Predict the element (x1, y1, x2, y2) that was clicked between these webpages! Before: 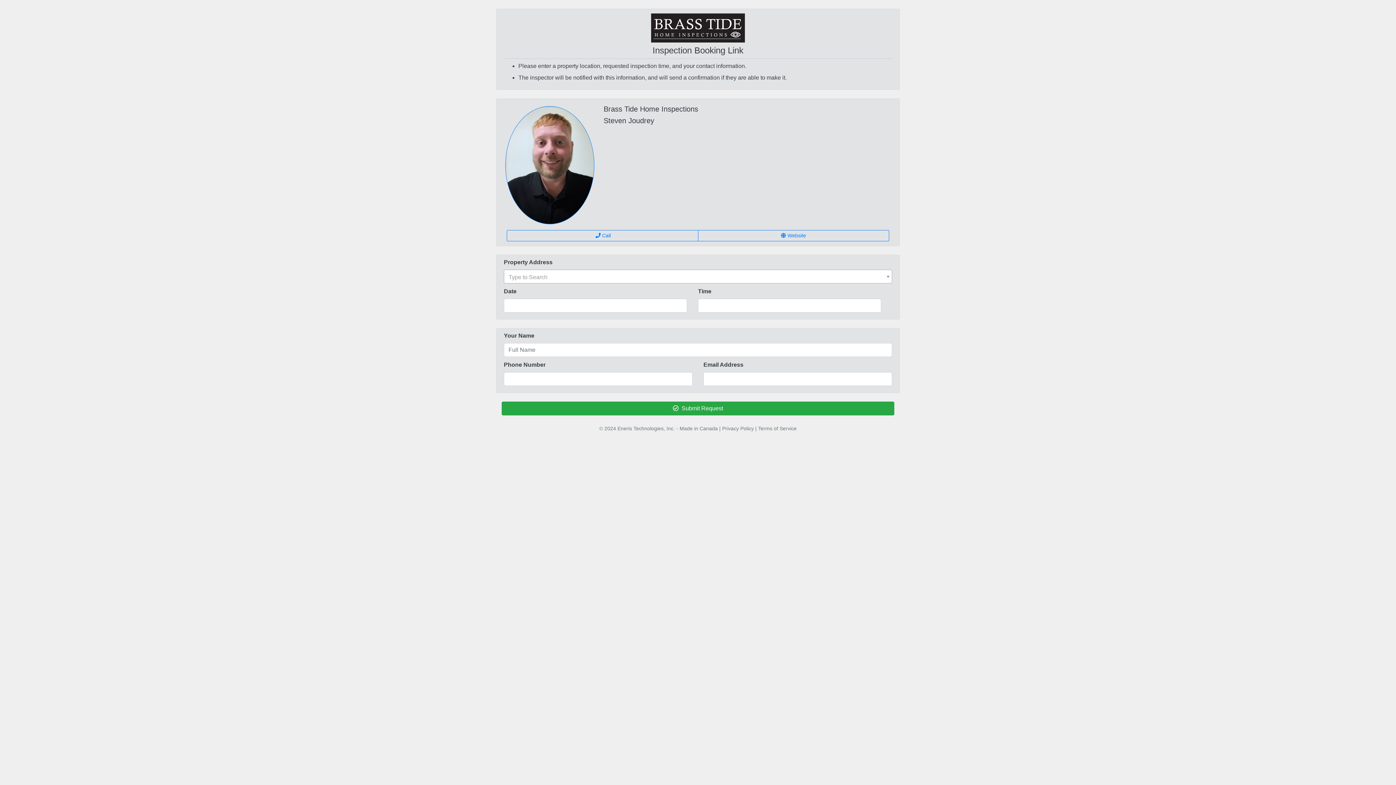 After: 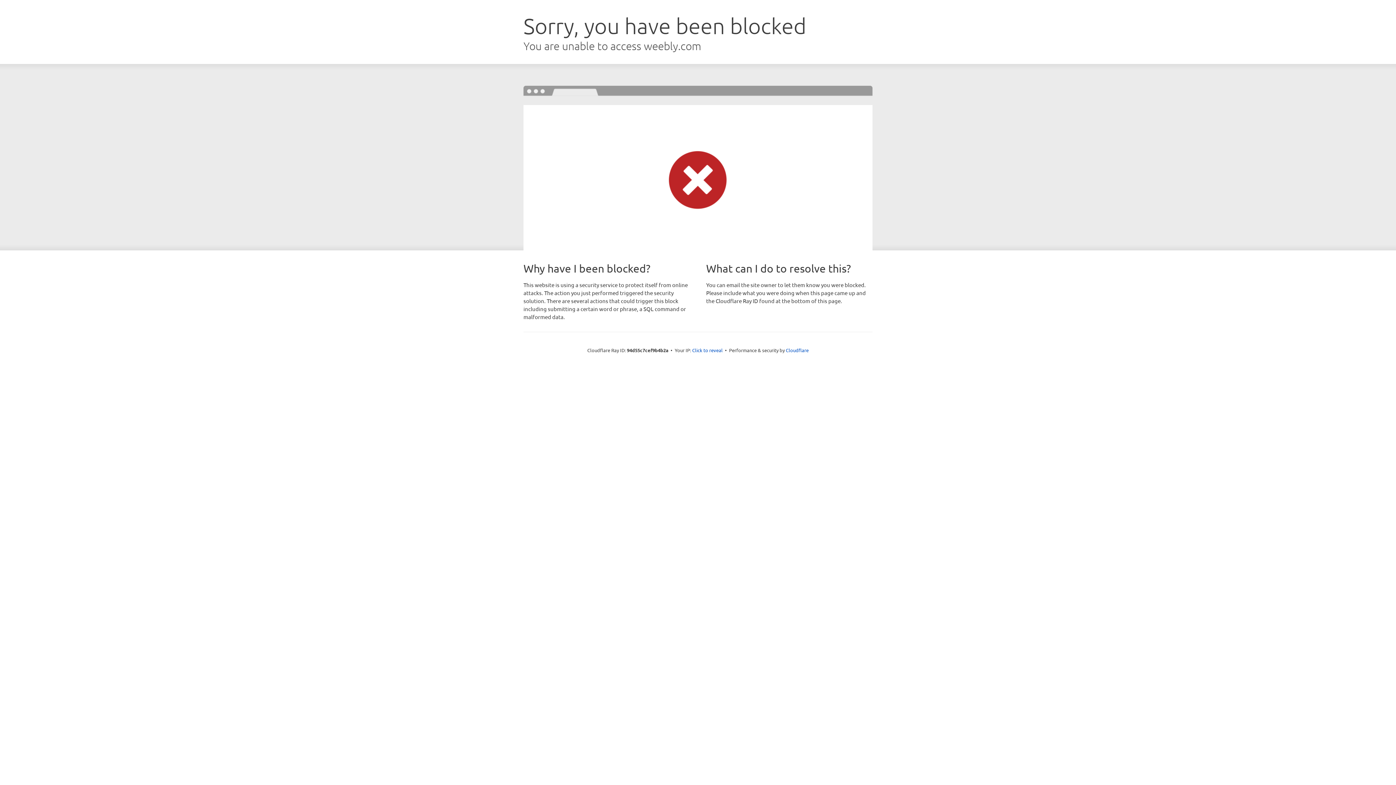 Action: bbox: (698, 230, 889, 241) label: Website